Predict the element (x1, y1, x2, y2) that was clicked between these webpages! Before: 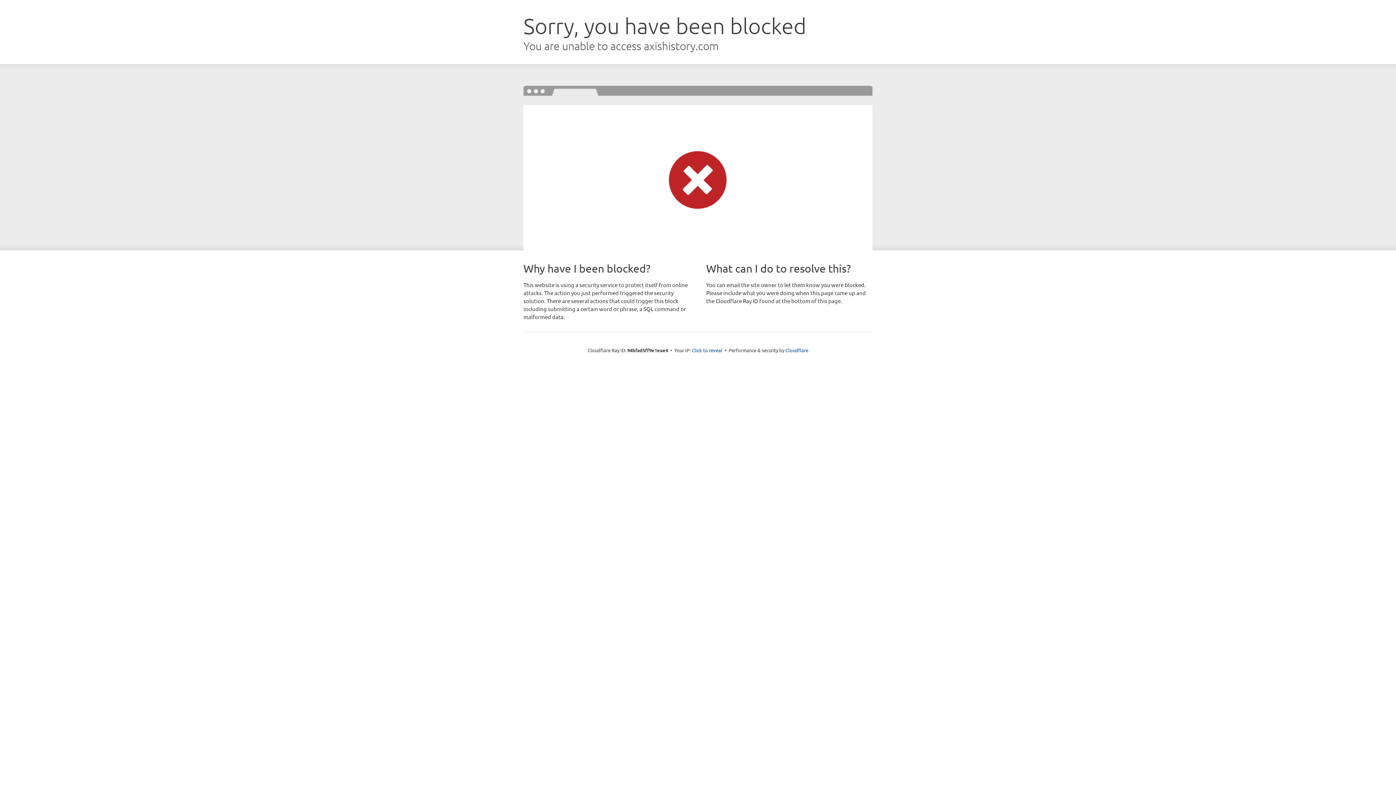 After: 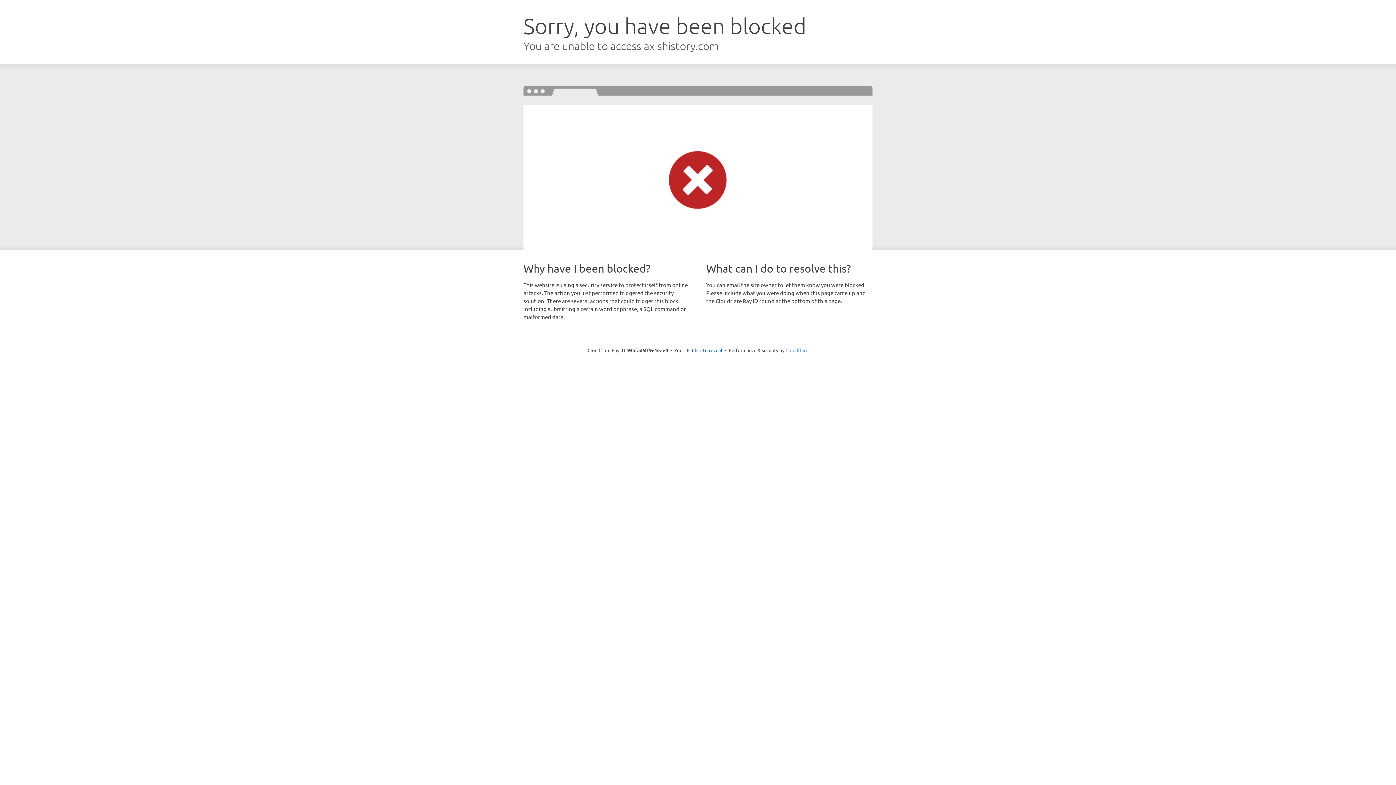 Action: label: Cloudflare bbox: (785, 347, 808, 353)